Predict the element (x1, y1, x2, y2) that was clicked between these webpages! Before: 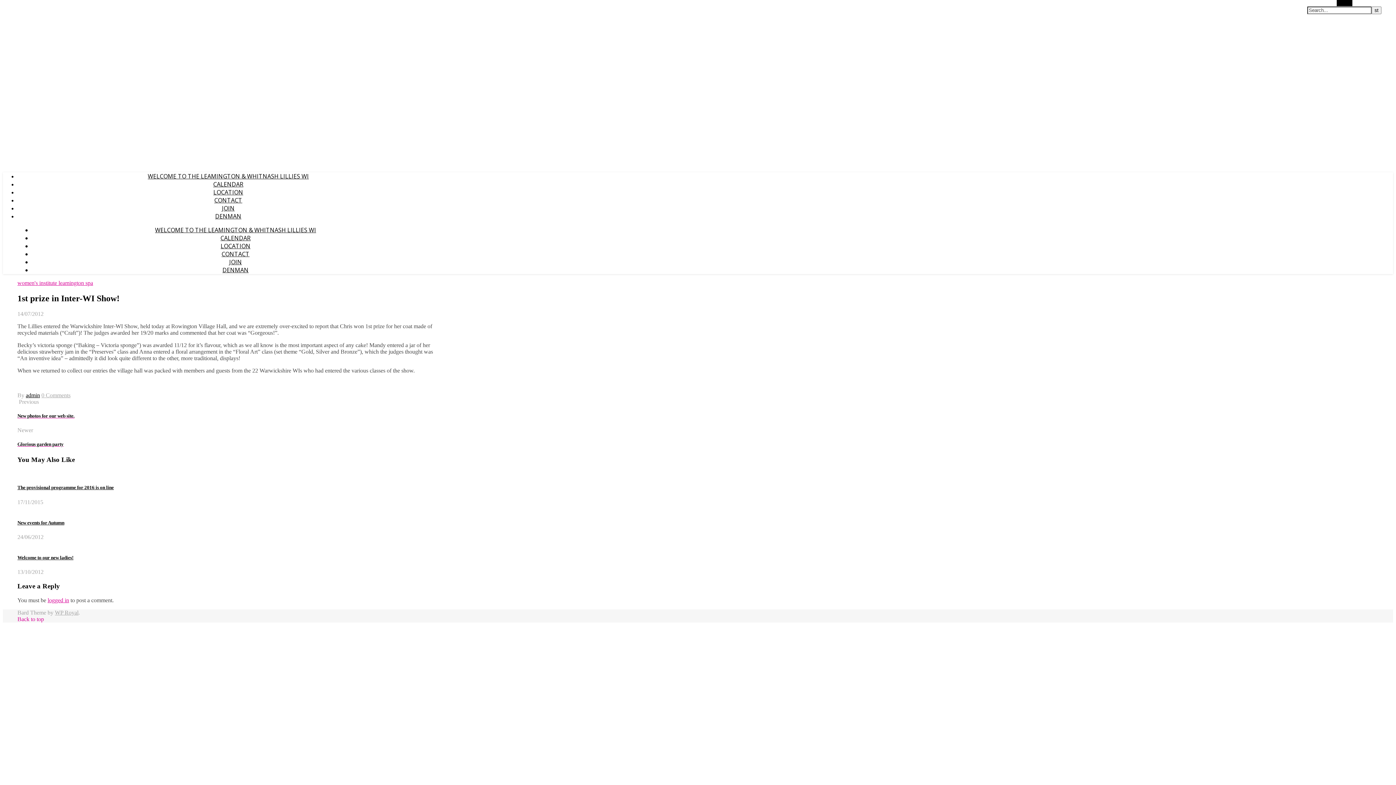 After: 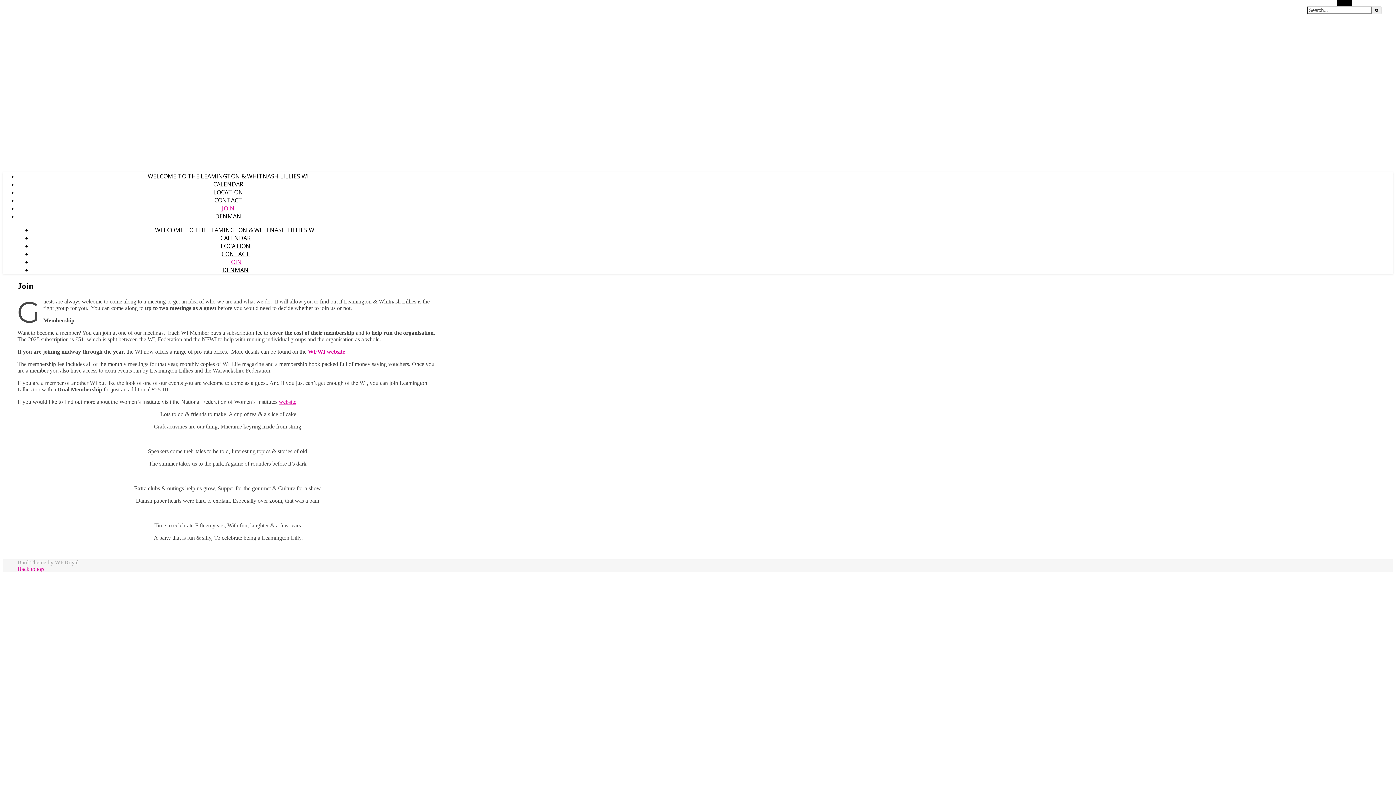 Action: bbox: (229, 258, 242, 266) label: JOIN